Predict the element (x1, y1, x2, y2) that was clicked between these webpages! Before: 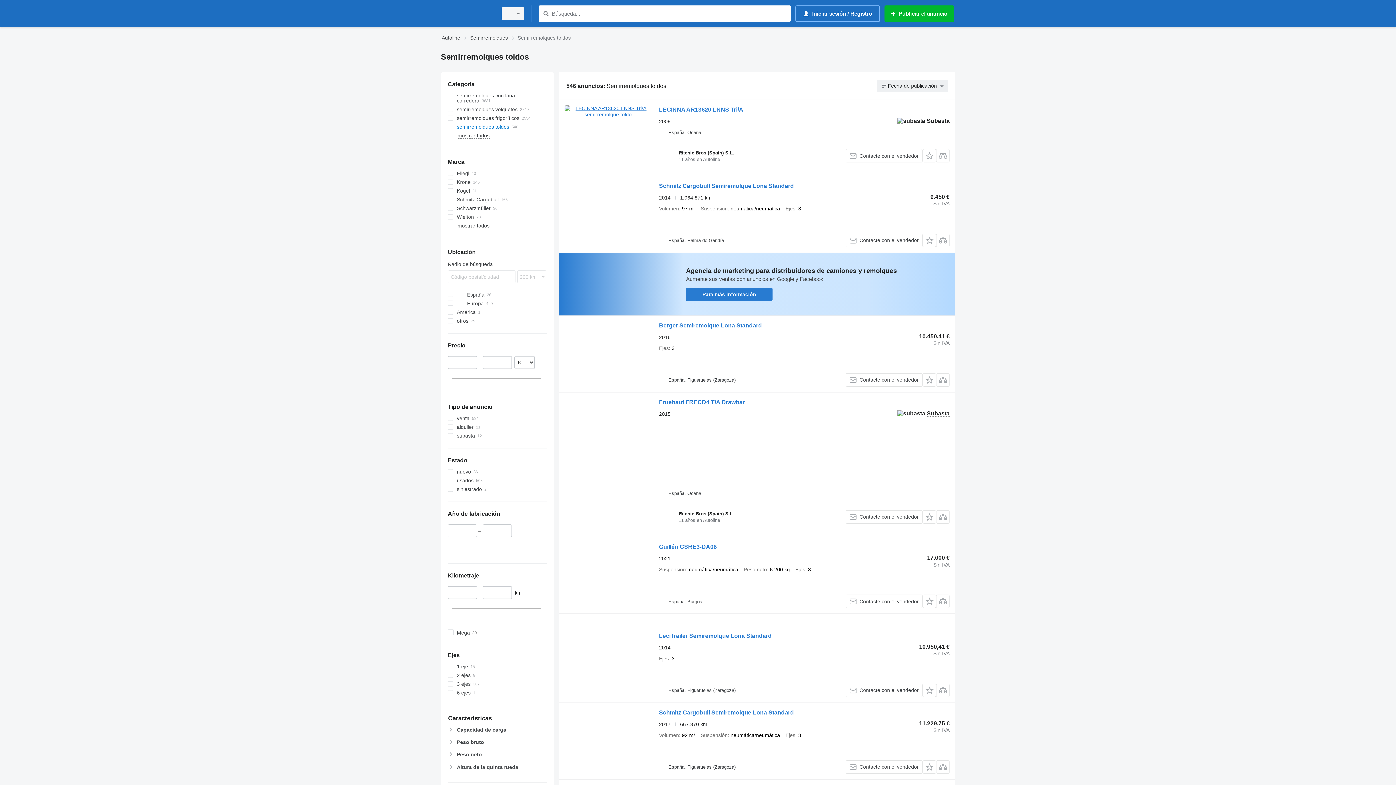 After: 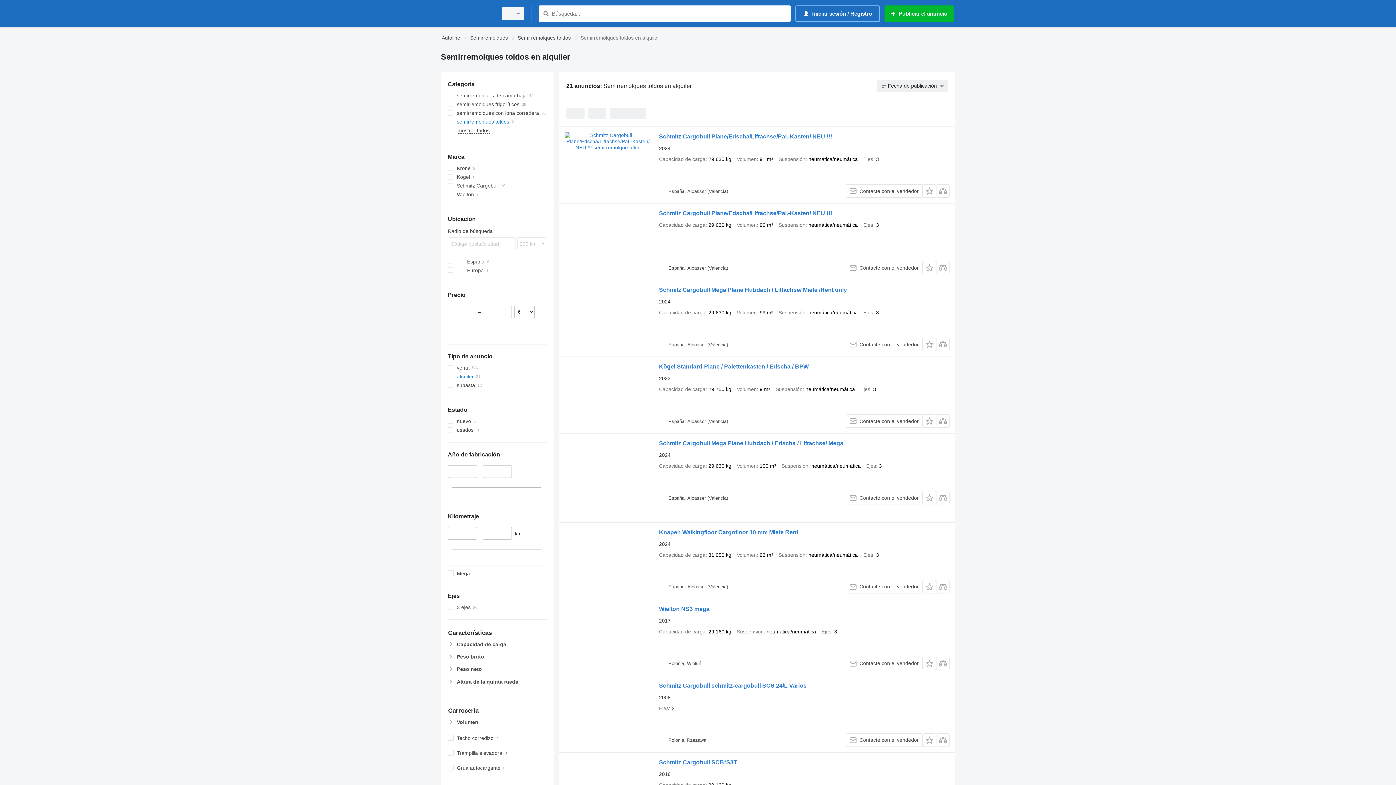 Action: bbox: (447, 423, 546, 431) label: alquiler